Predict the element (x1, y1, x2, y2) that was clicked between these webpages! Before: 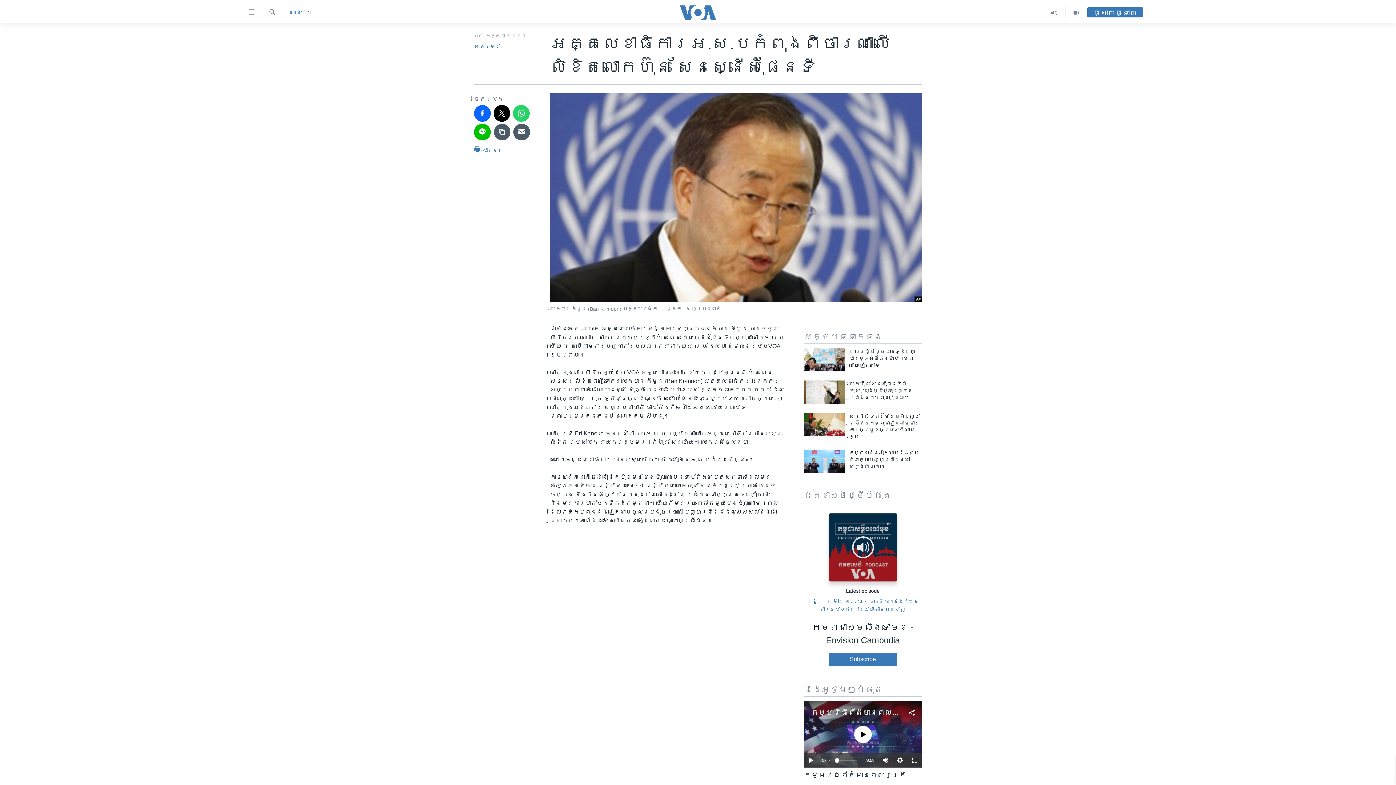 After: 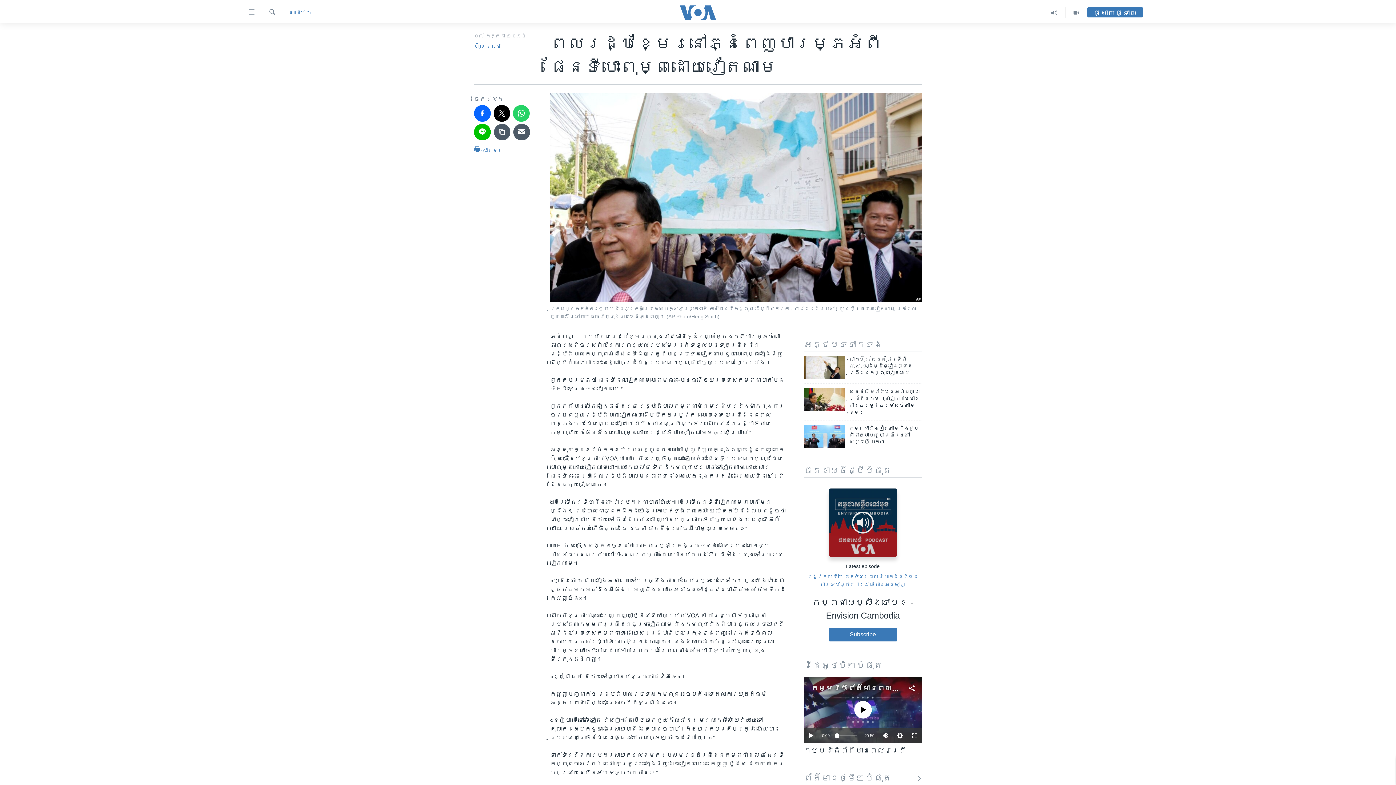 Action: bbox: (804, 348, 845, 371)